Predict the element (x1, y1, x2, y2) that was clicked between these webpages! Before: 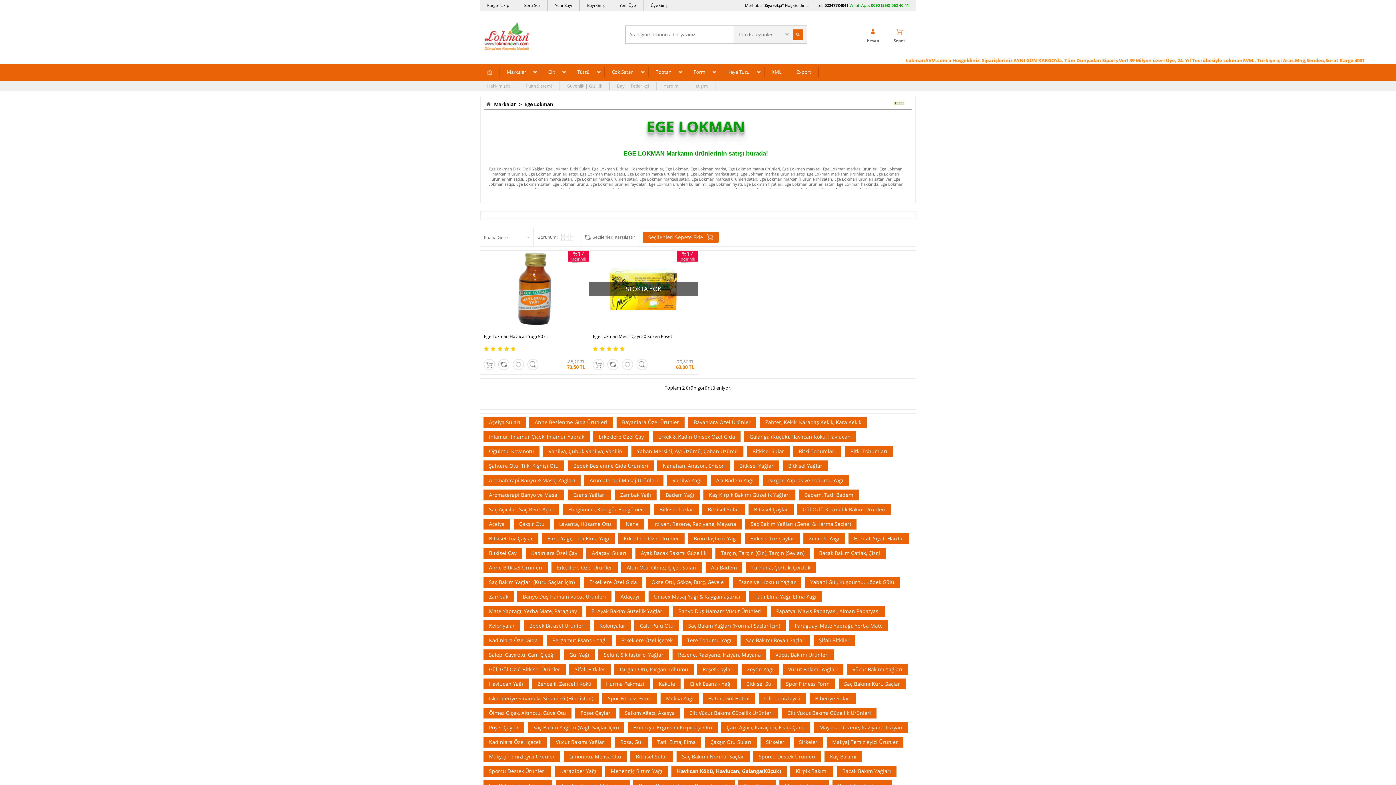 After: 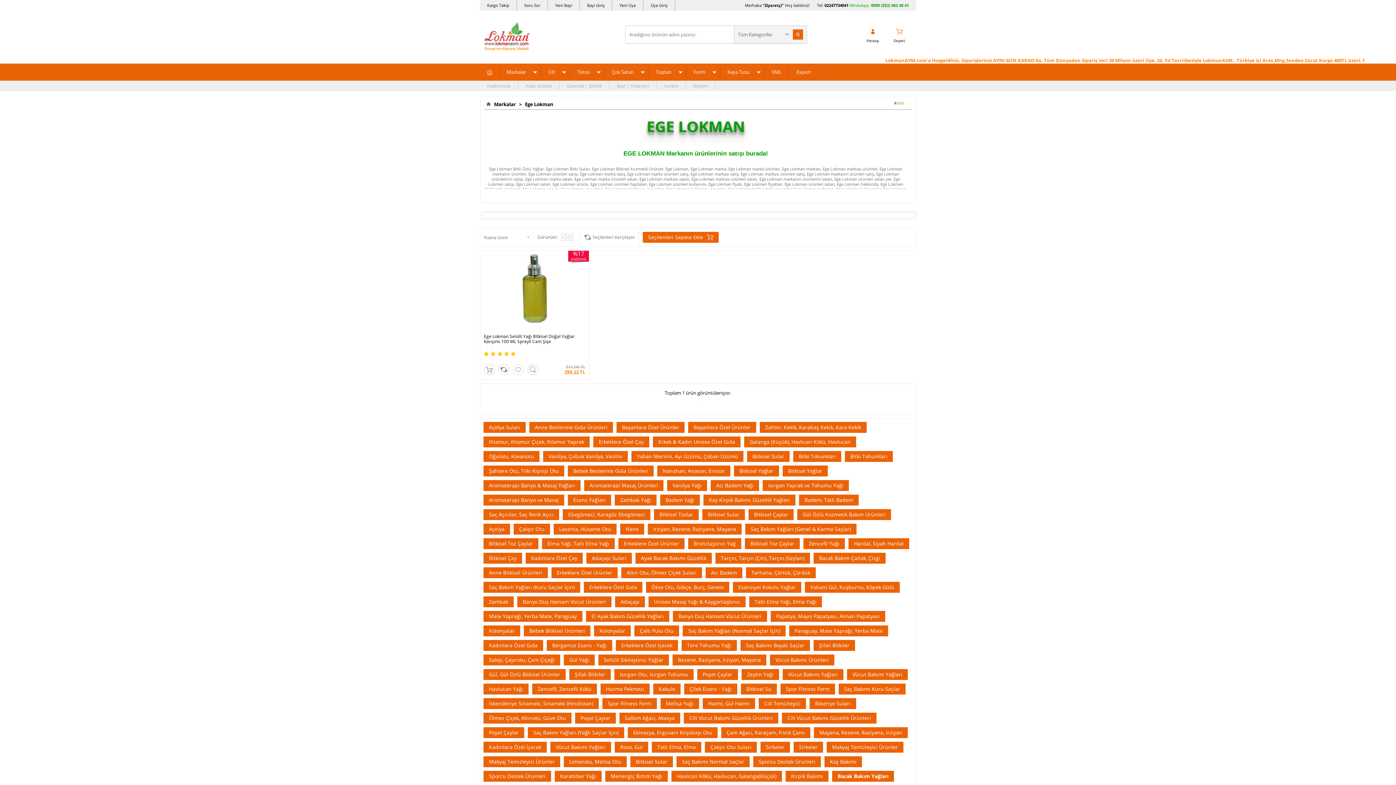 Action: label: Bacak Bakım Yağları bbox: (837, 766, 896, 777)